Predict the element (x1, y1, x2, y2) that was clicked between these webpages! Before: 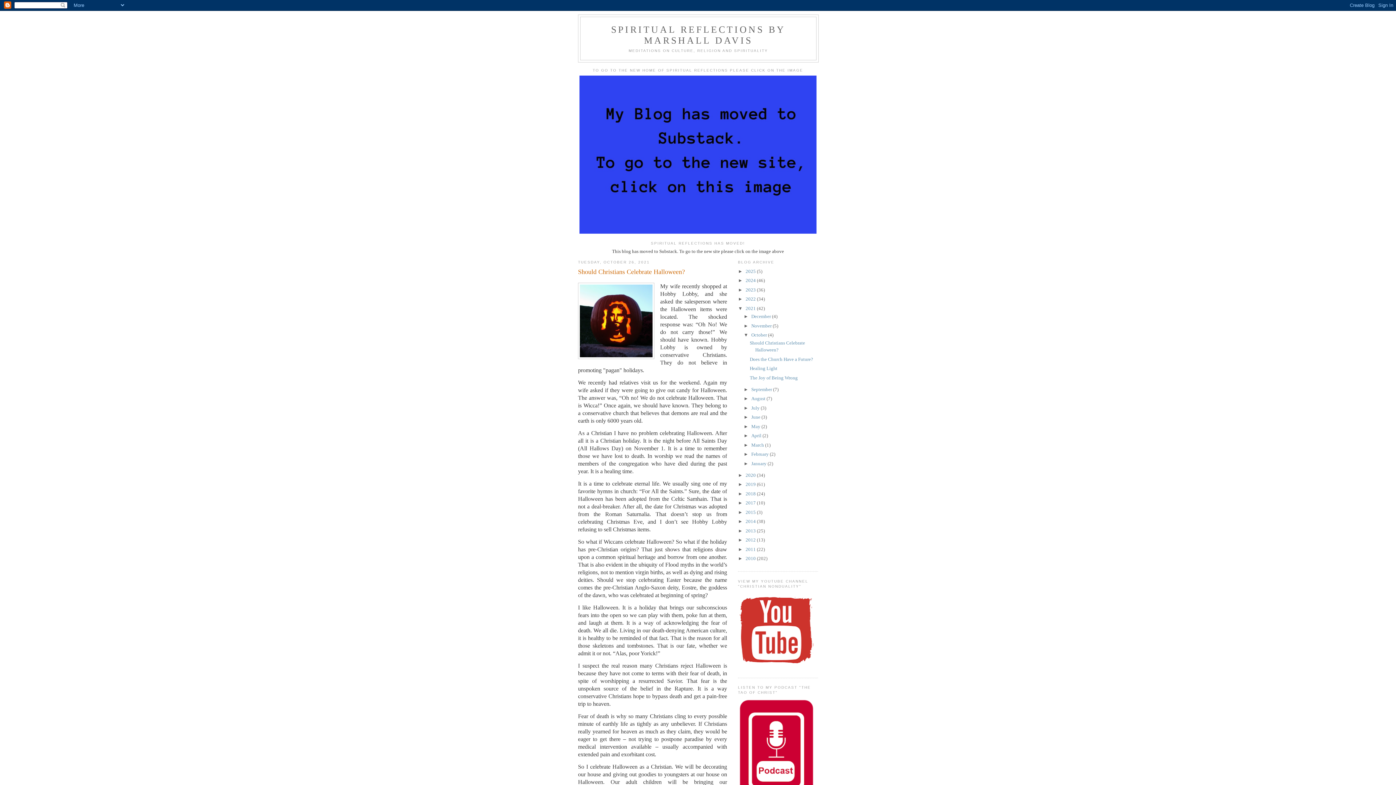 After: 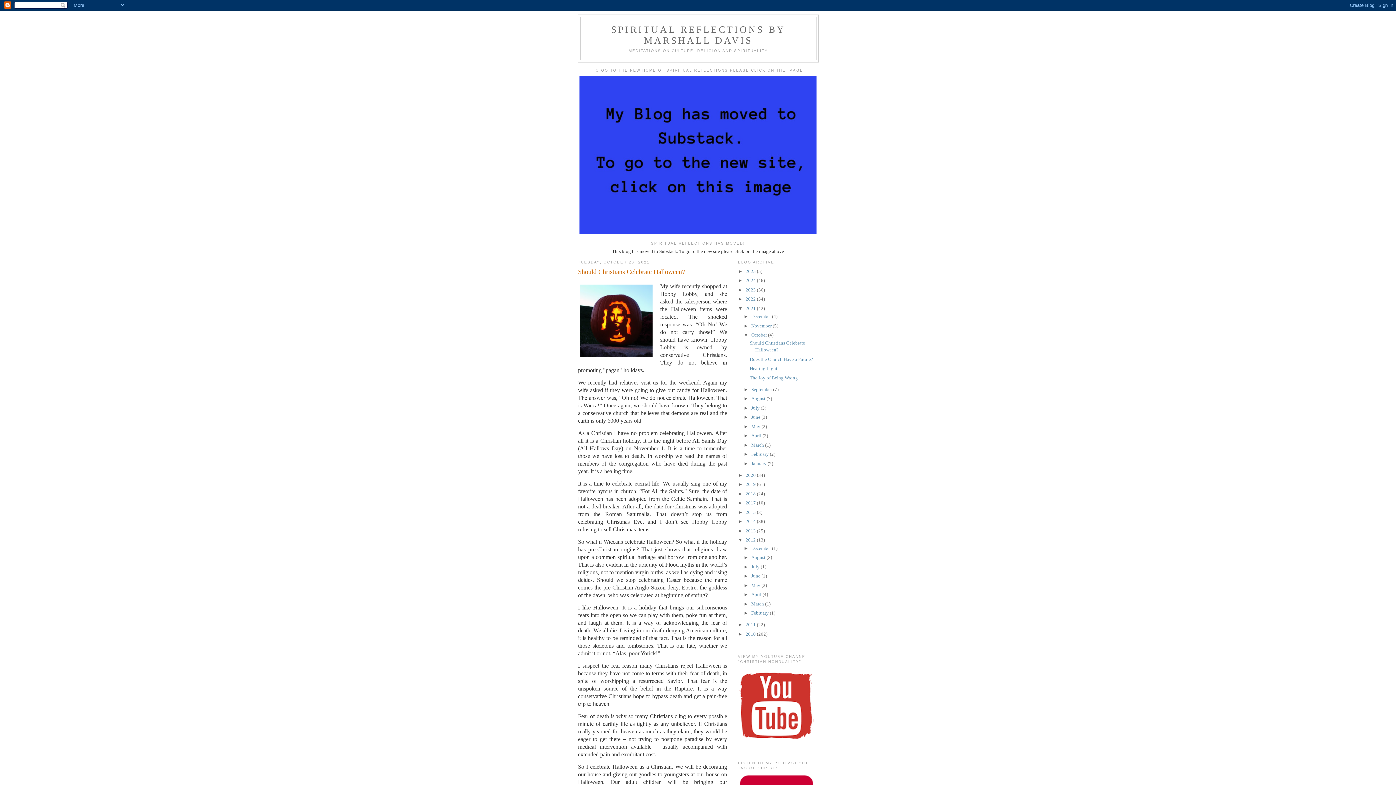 Action: bbox: (738, 537, 745, 543) label: ►  